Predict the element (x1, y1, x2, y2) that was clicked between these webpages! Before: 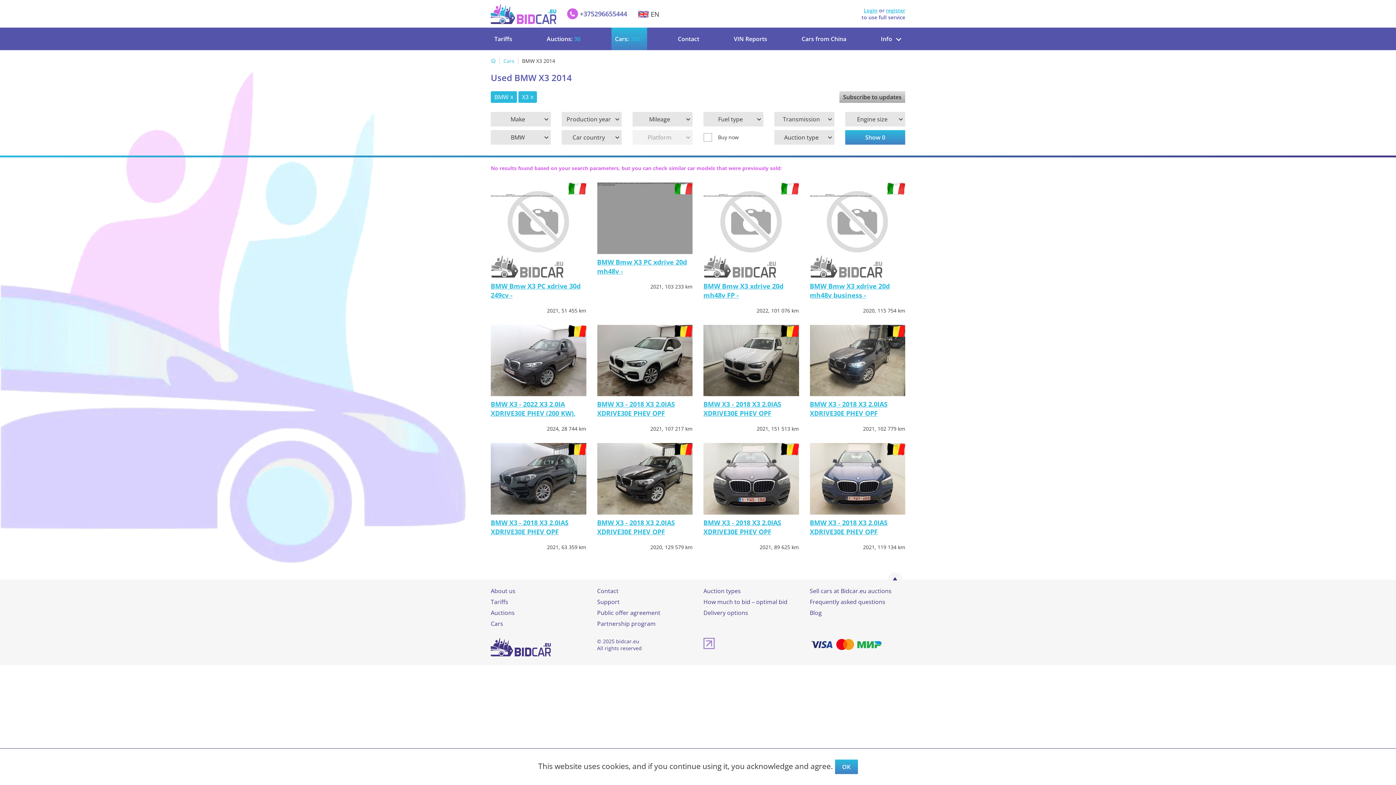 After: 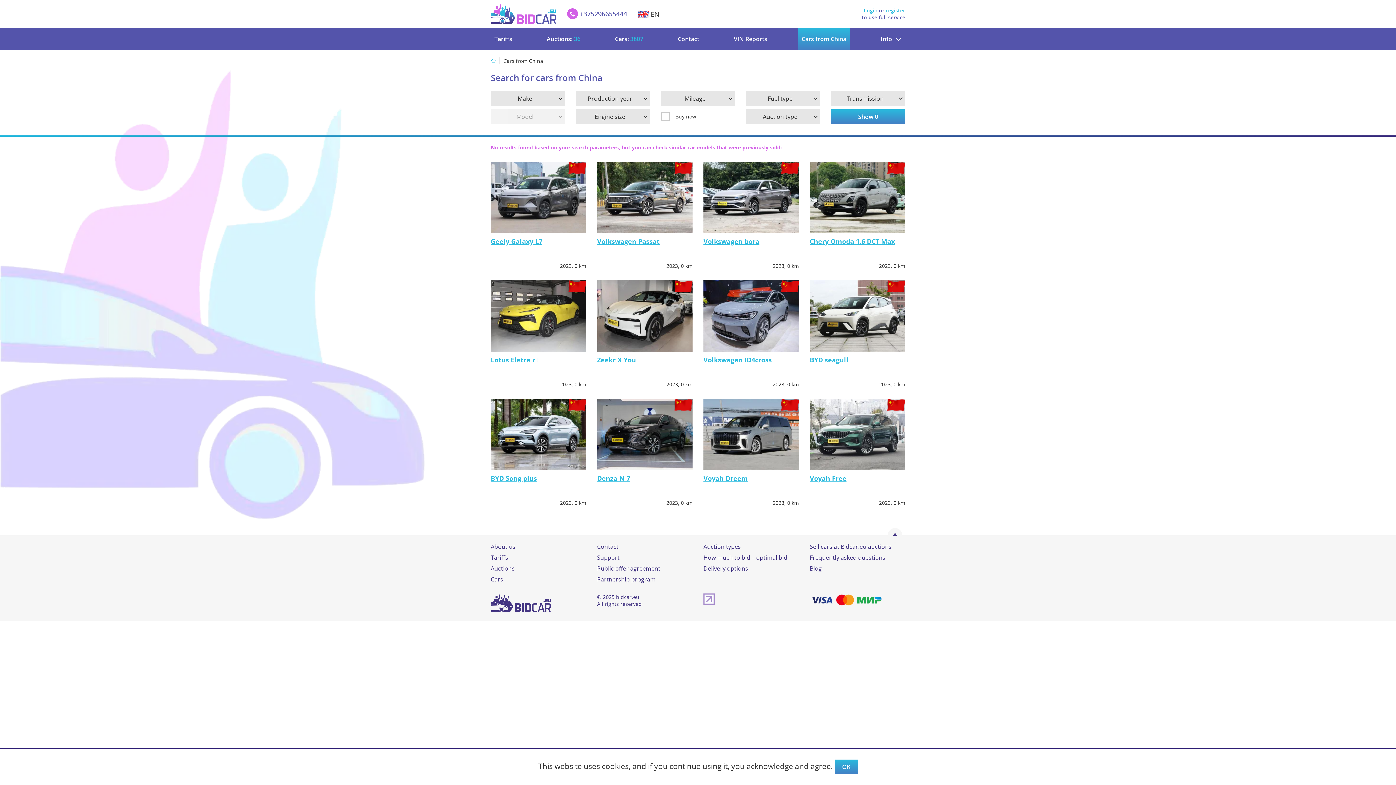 Action: bbox: (798, 27, 850, 50) label: Cars from China